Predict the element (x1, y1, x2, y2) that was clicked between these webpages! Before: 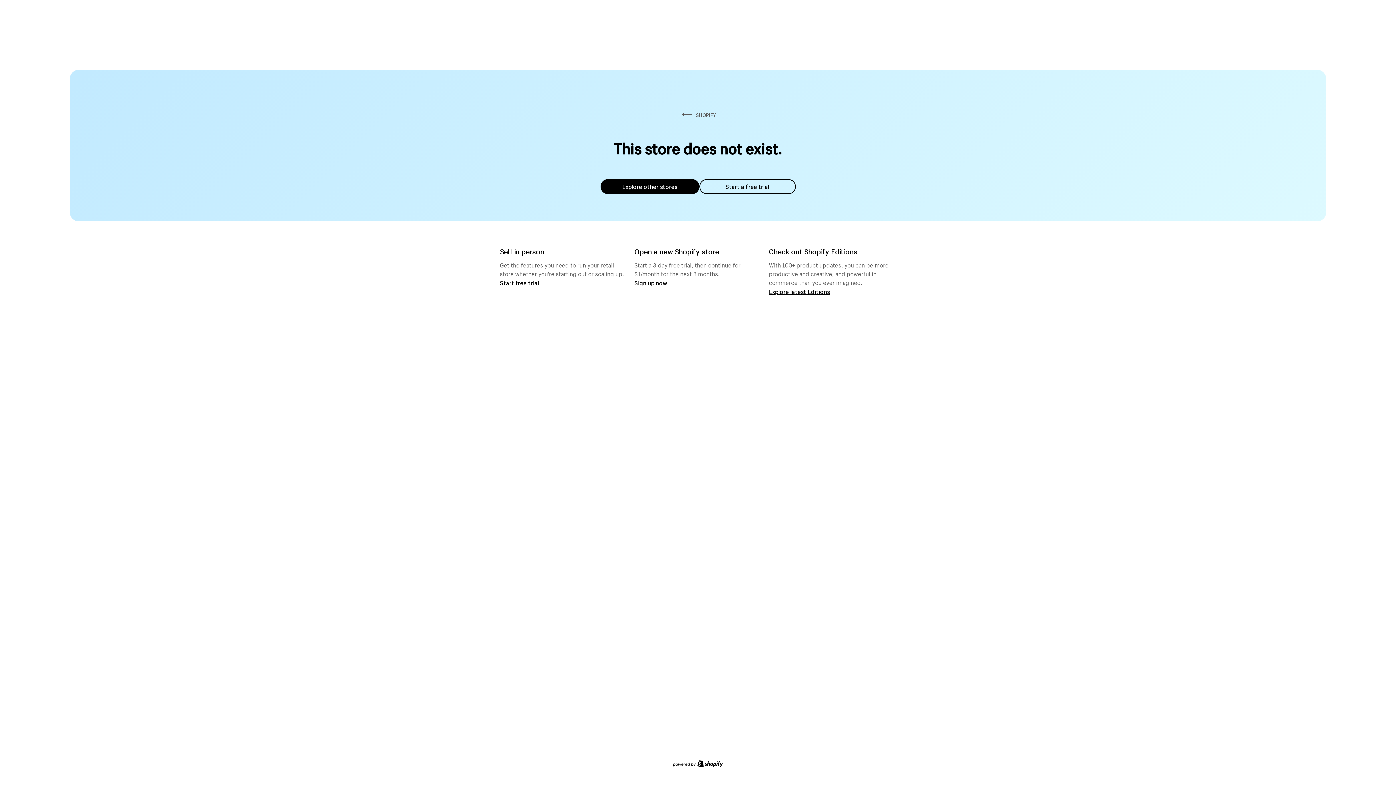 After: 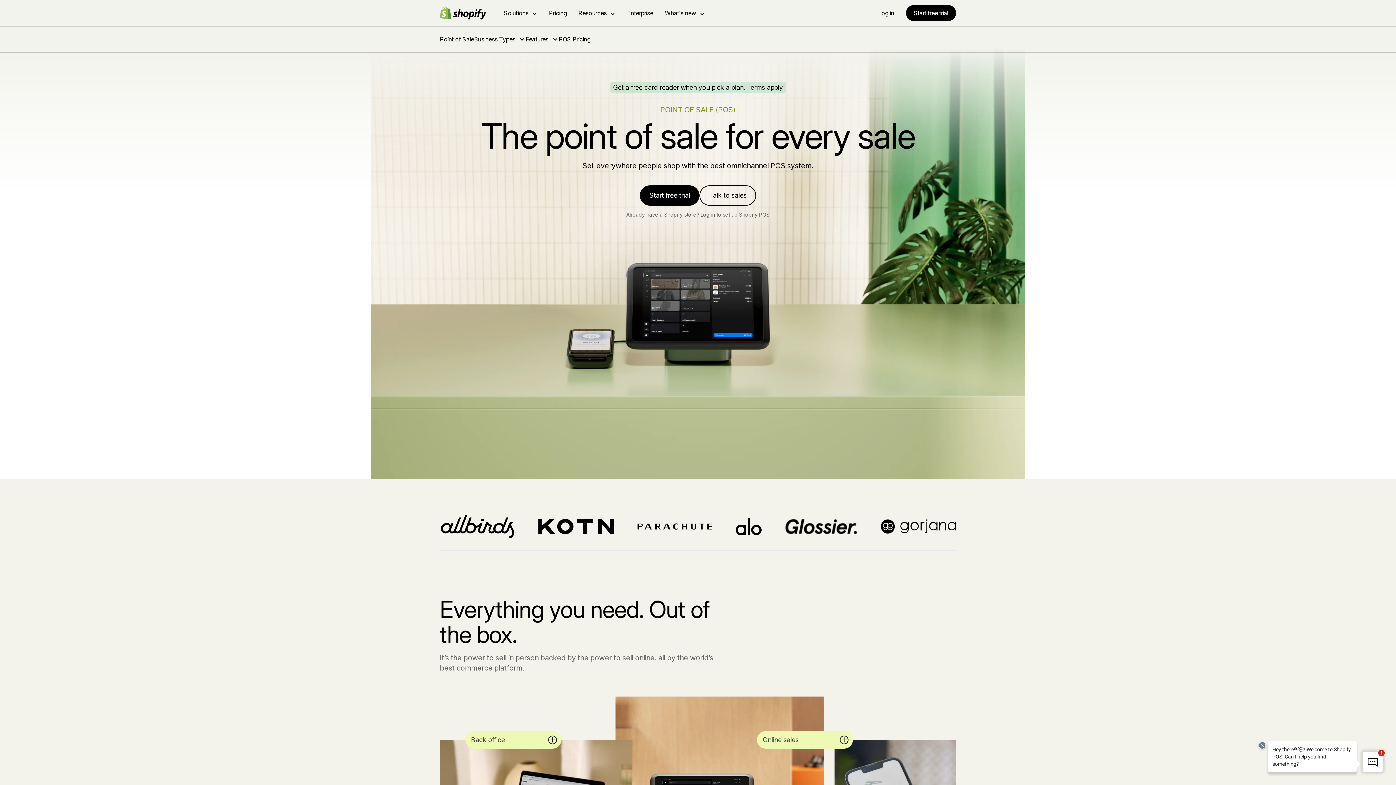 Action: label: Start free trial bbox: (500, 279, 539, 286)